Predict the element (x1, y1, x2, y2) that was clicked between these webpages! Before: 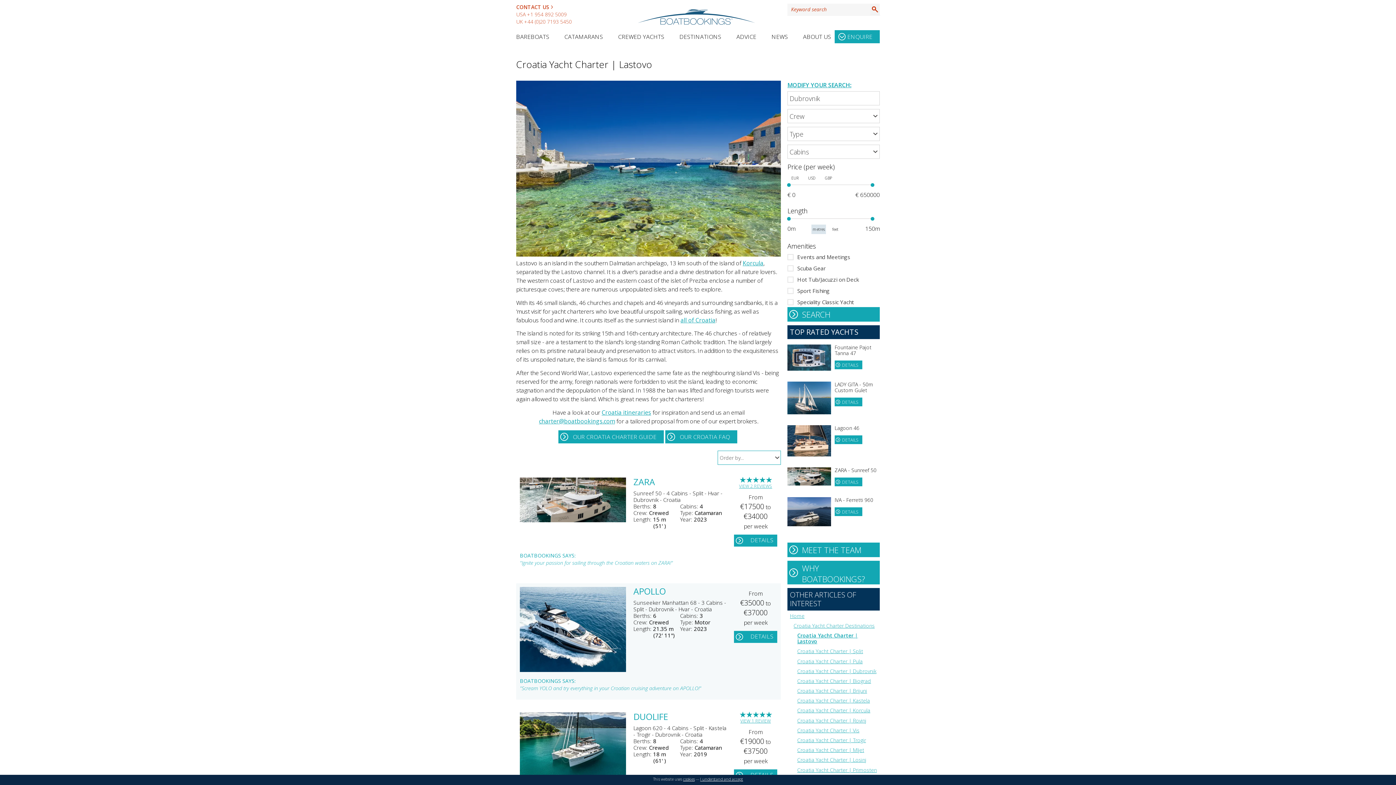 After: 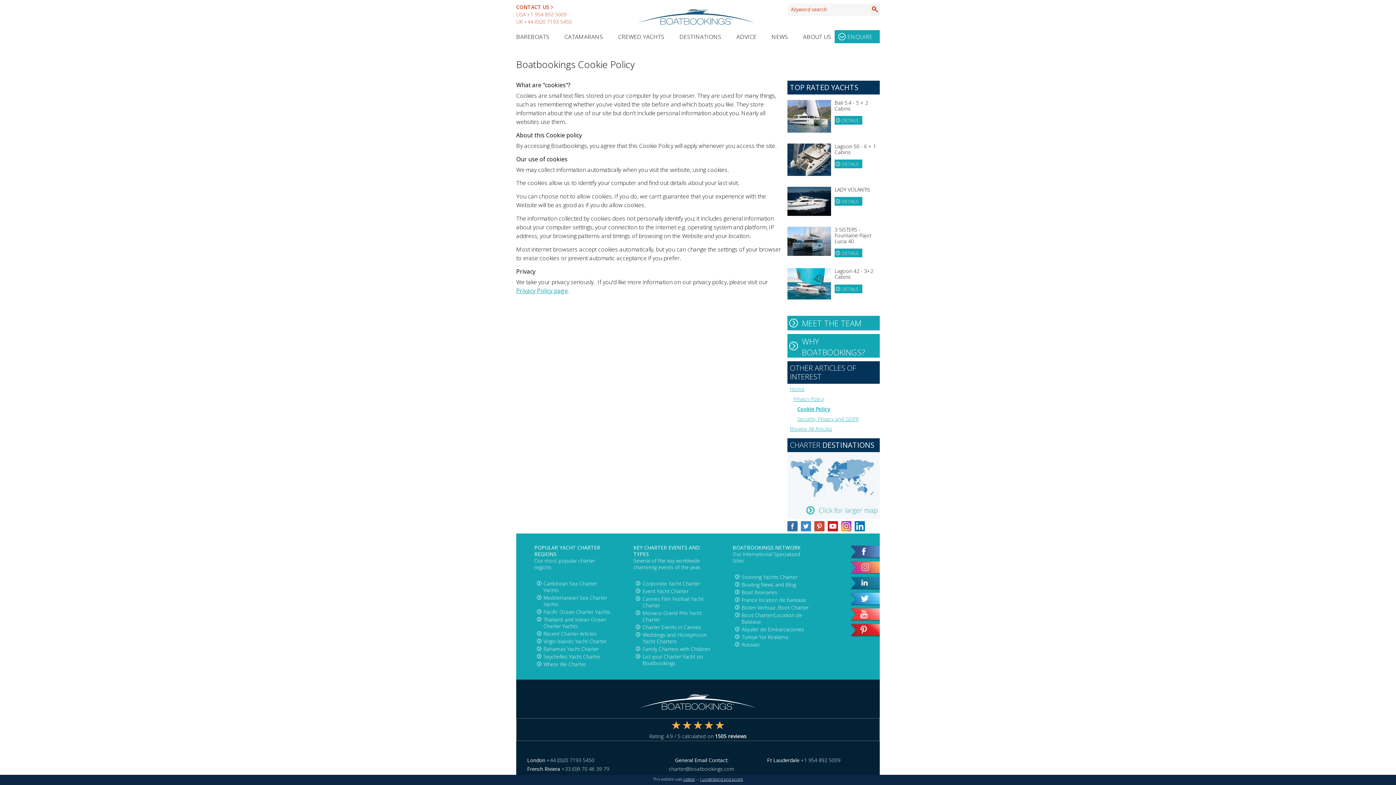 Action: bbox: (683, 777, 694, 782) label: cookies